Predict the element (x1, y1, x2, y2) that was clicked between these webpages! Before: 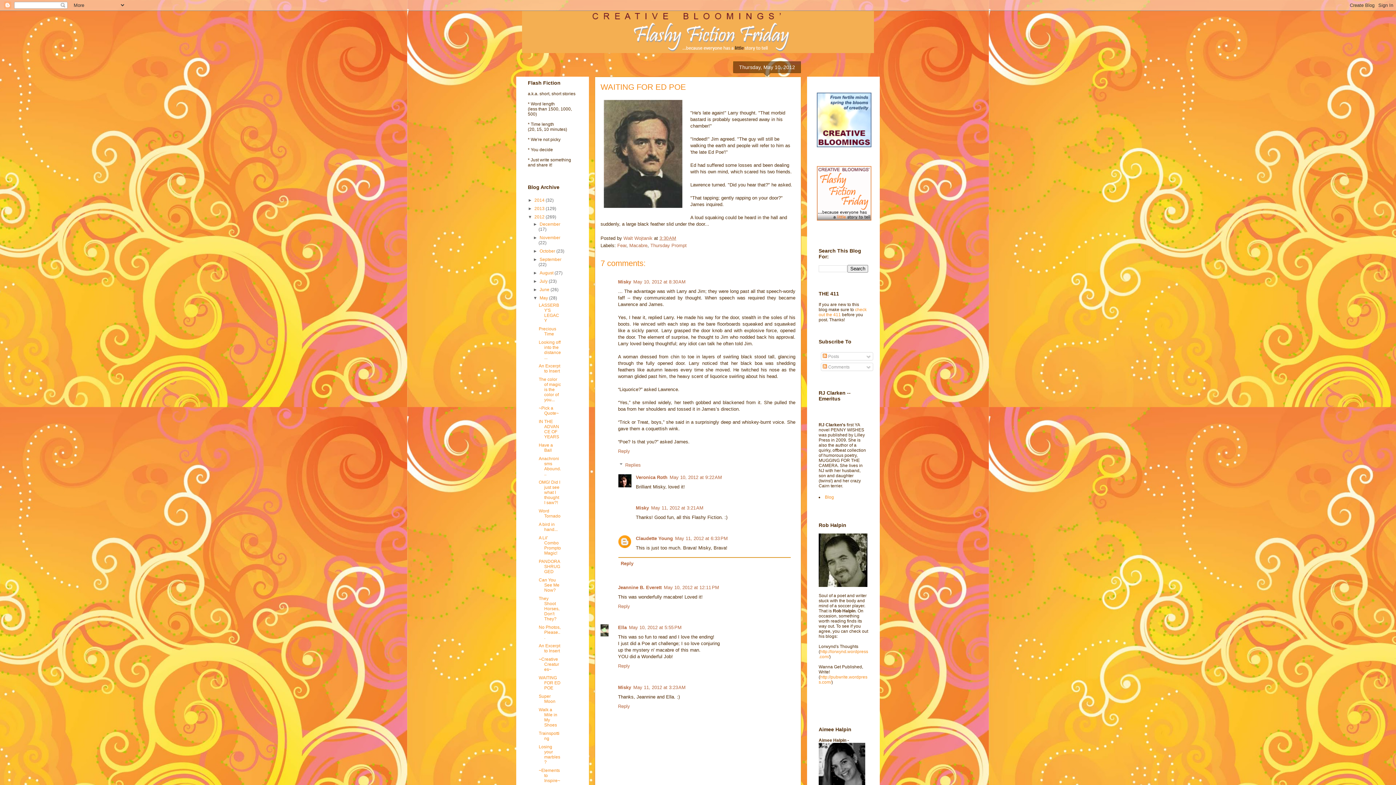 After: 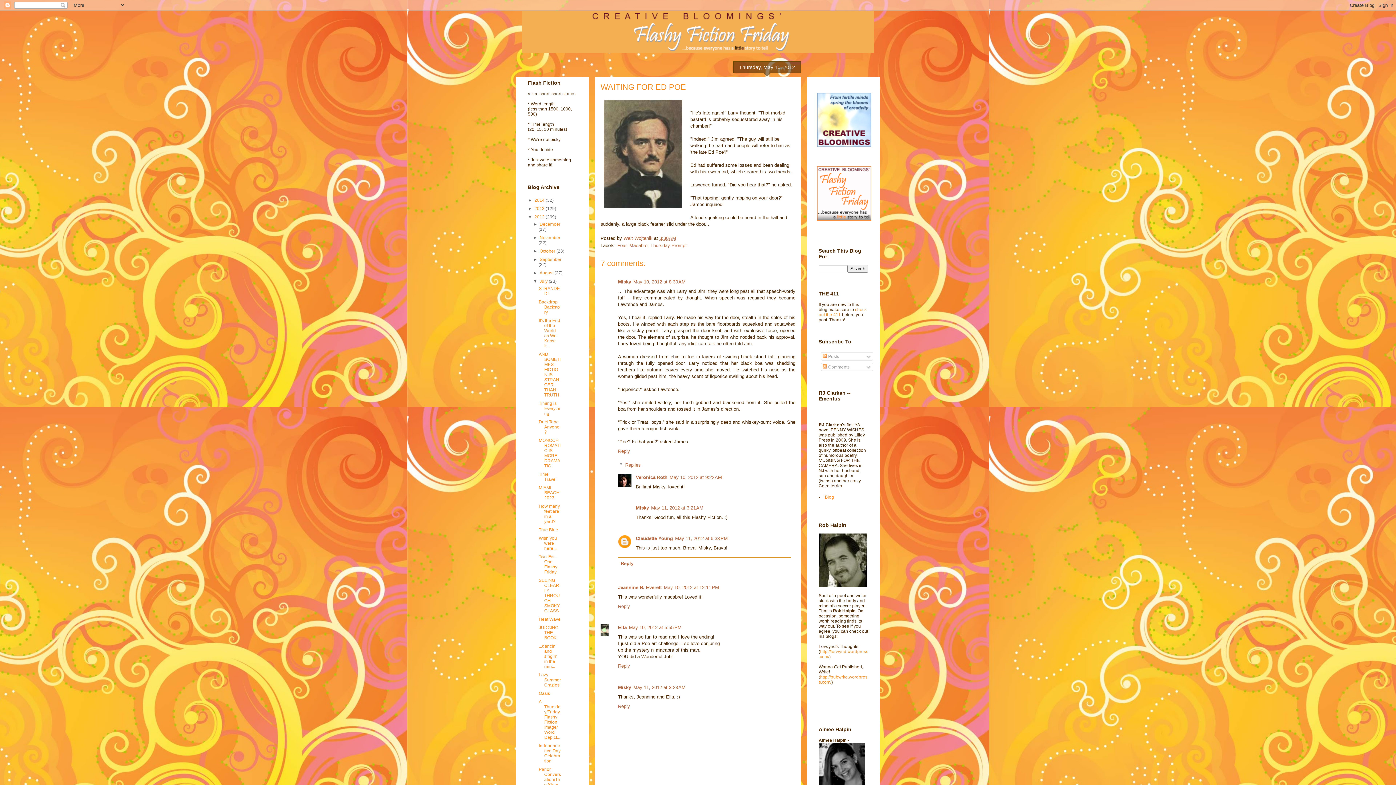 Action: bbox: (533, 278, 539, 283) label: ►  